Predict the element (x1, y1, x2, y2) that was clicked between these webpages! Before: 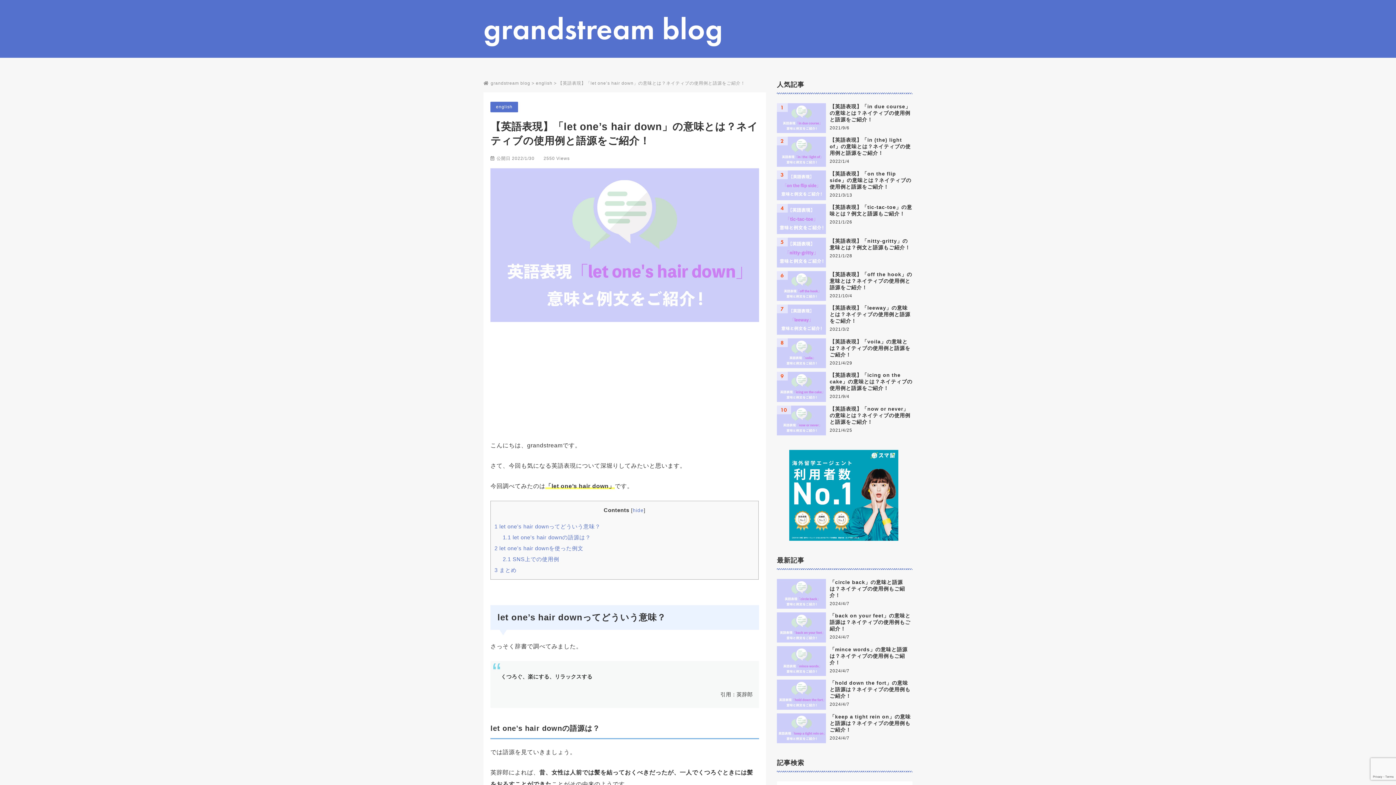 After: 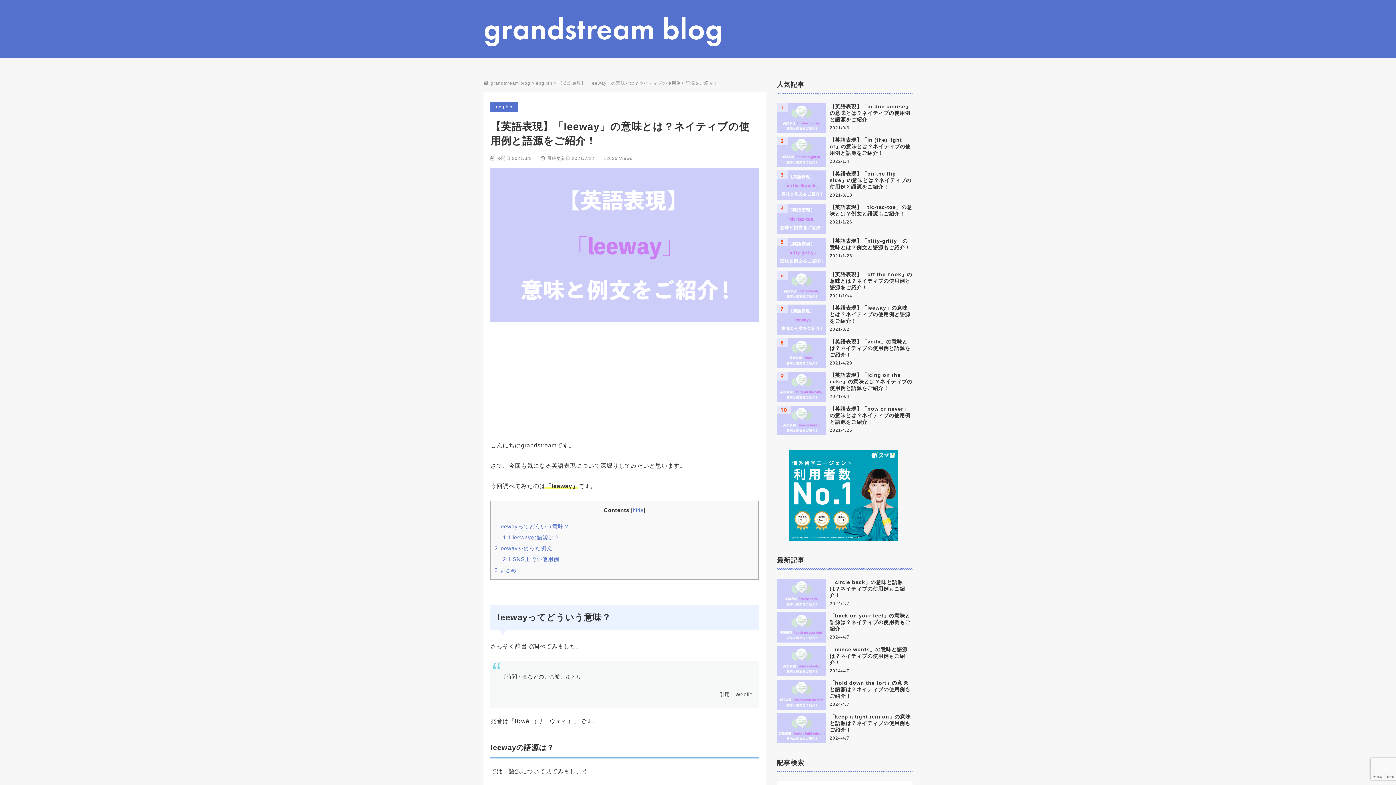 Action: label: 【英語表現】「leeway」の意味とは？ネイティブの使用例と語源をご紹介！
2021/3/2 bbox: (777, 304, 912, 334)